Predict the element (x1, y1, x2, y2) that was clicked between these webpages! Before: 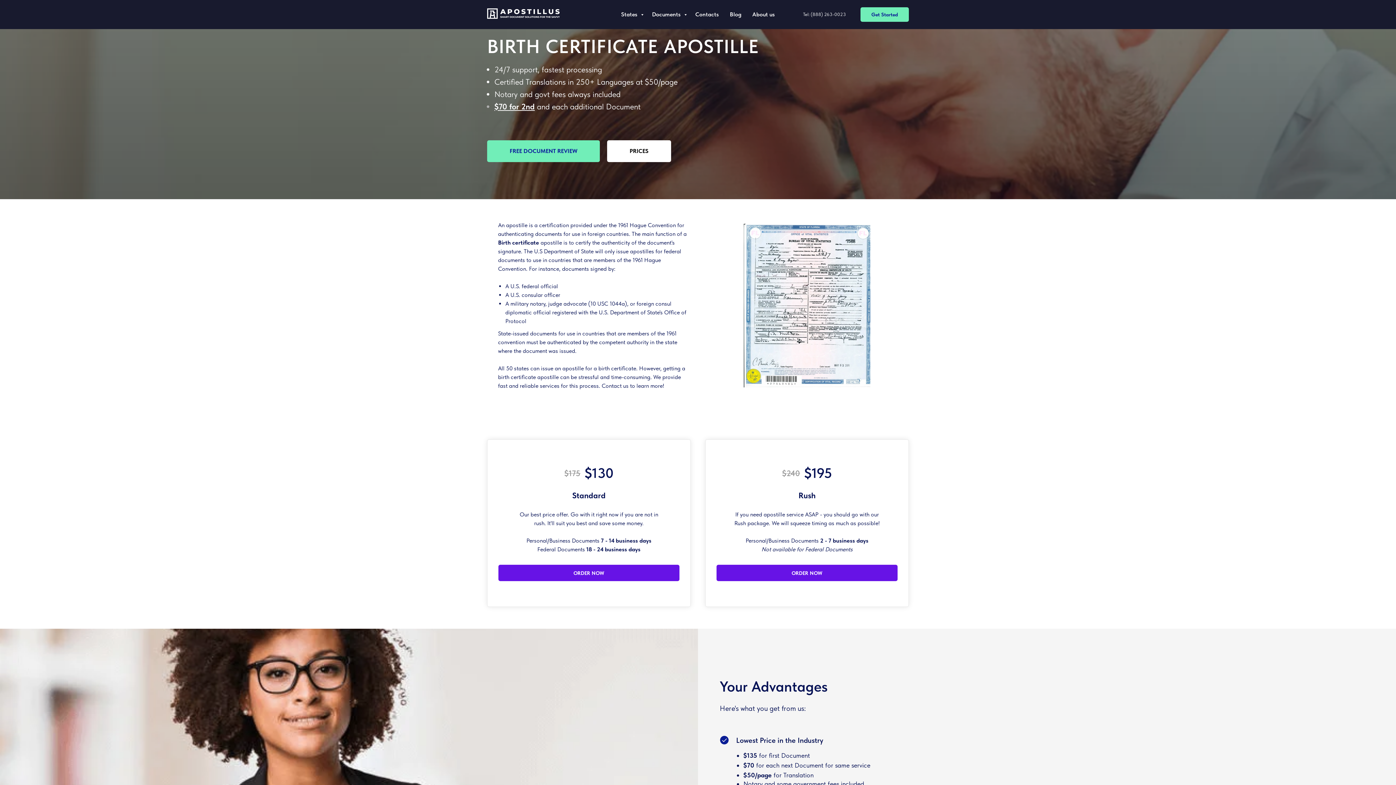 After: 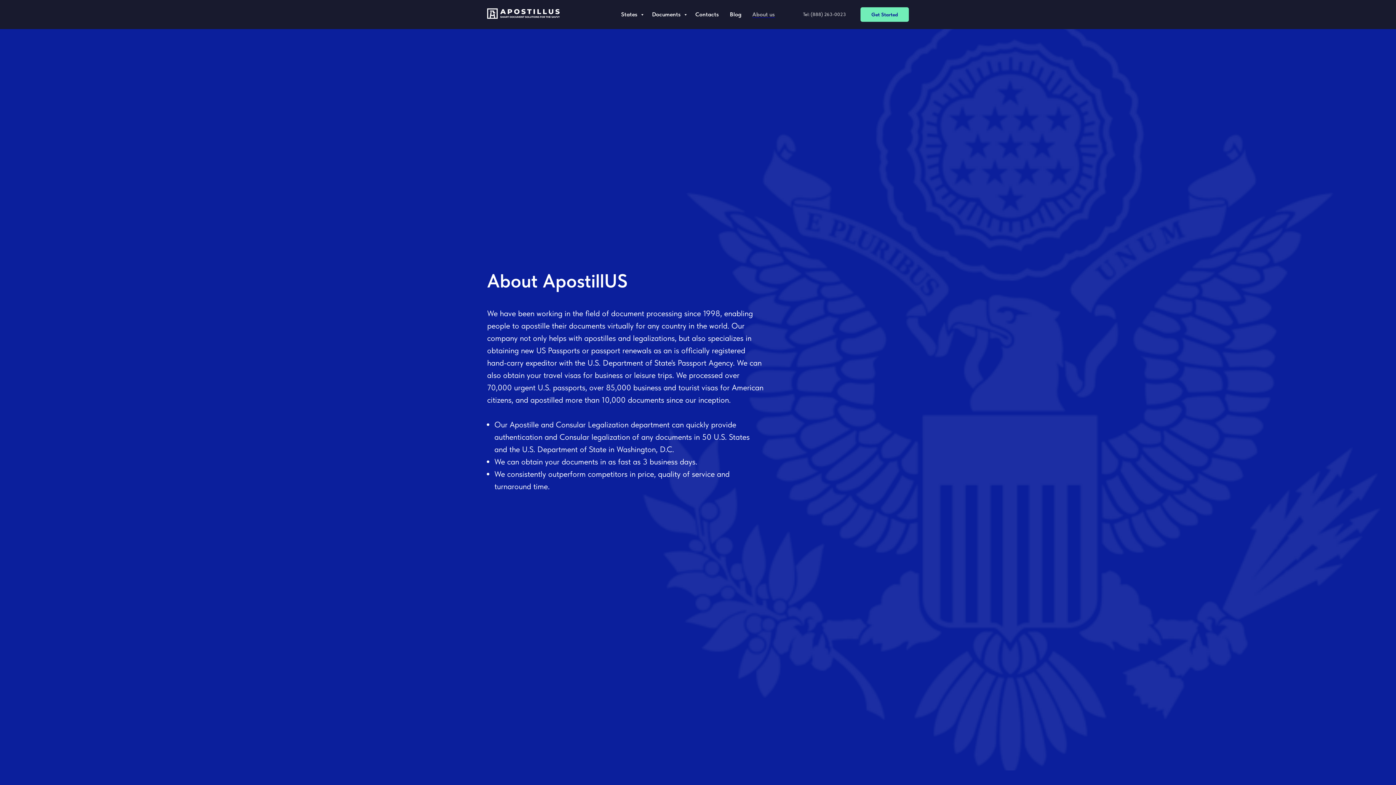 Action: label: About us bbox: (752, 10, 775, 17)